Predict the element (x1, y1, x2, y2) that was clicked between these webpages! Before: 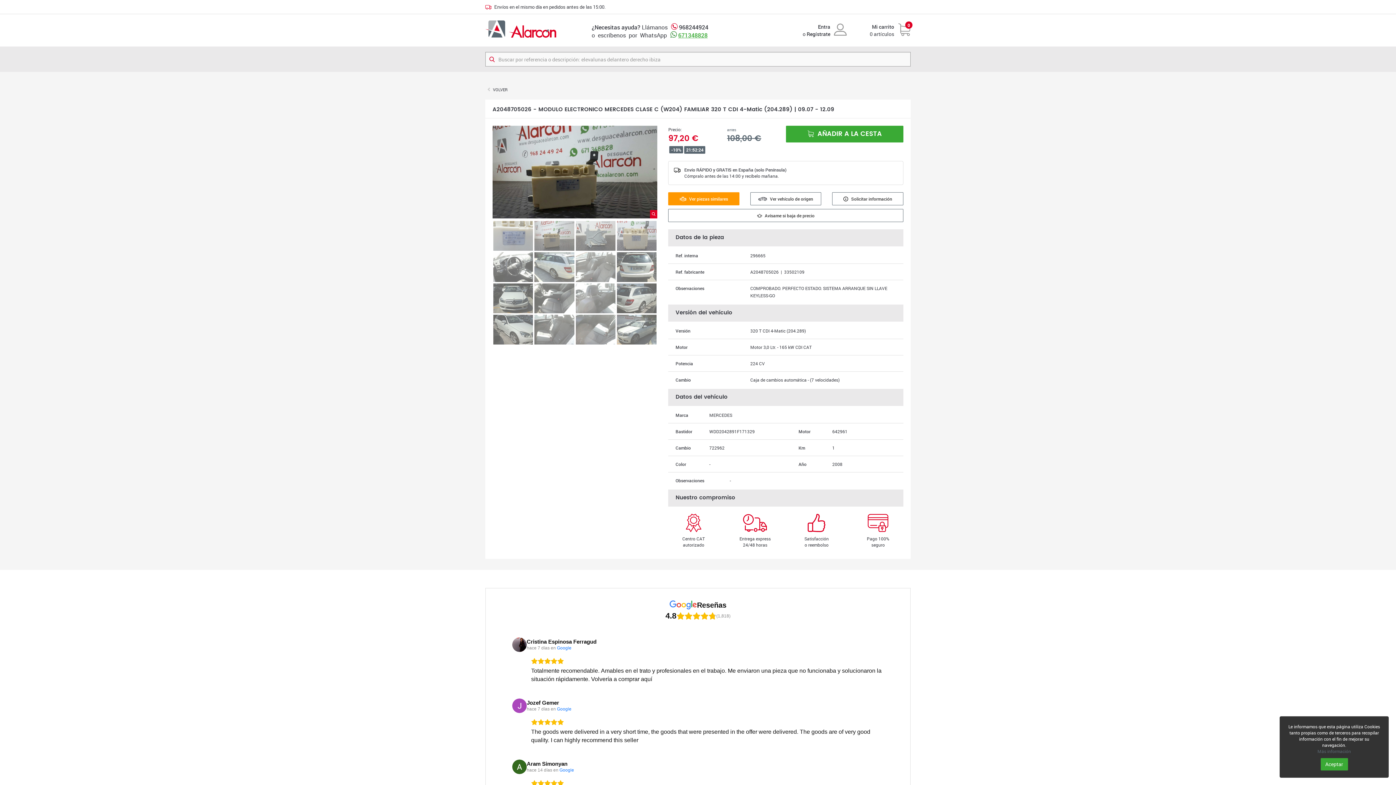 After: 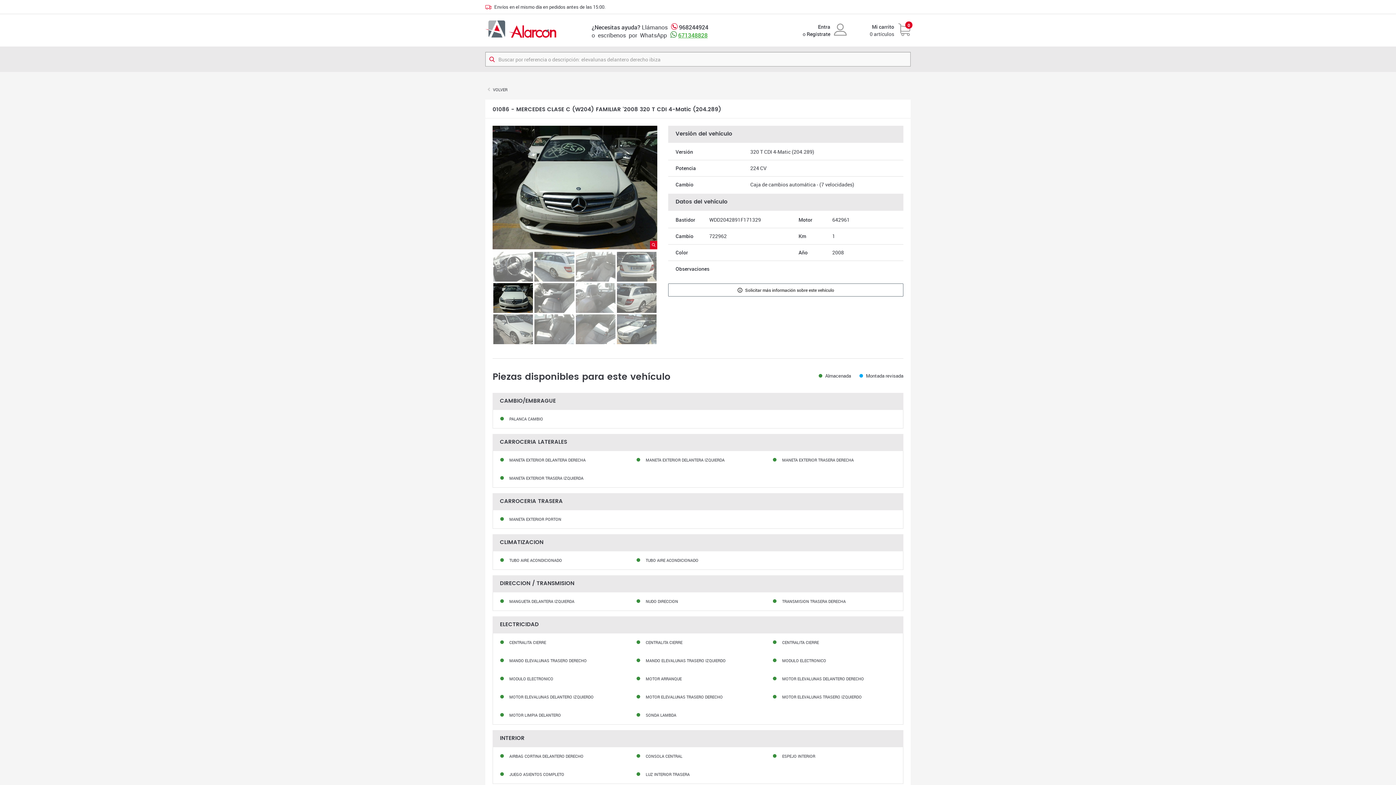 Action: label:  Ver vehículo de origen bbox: (750, 192, 821, 205)